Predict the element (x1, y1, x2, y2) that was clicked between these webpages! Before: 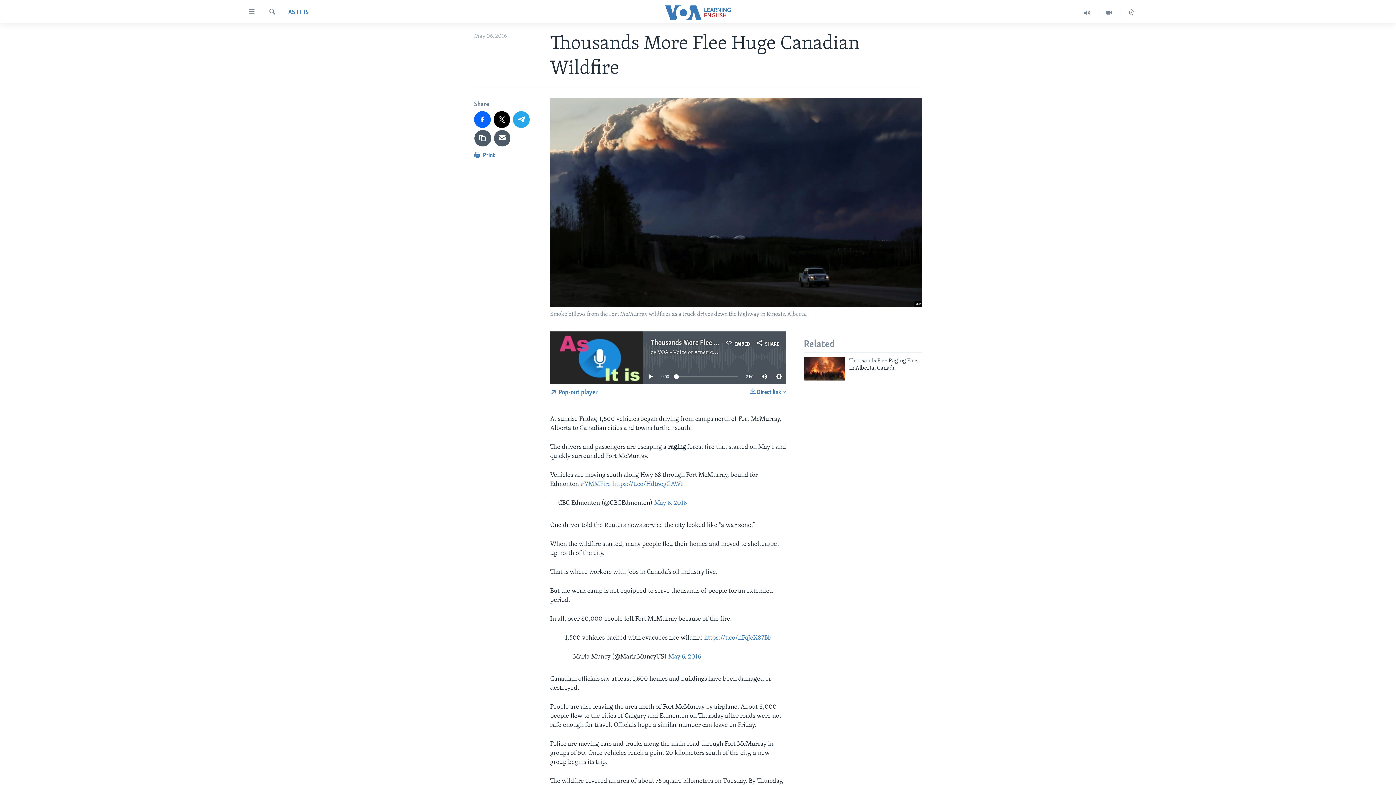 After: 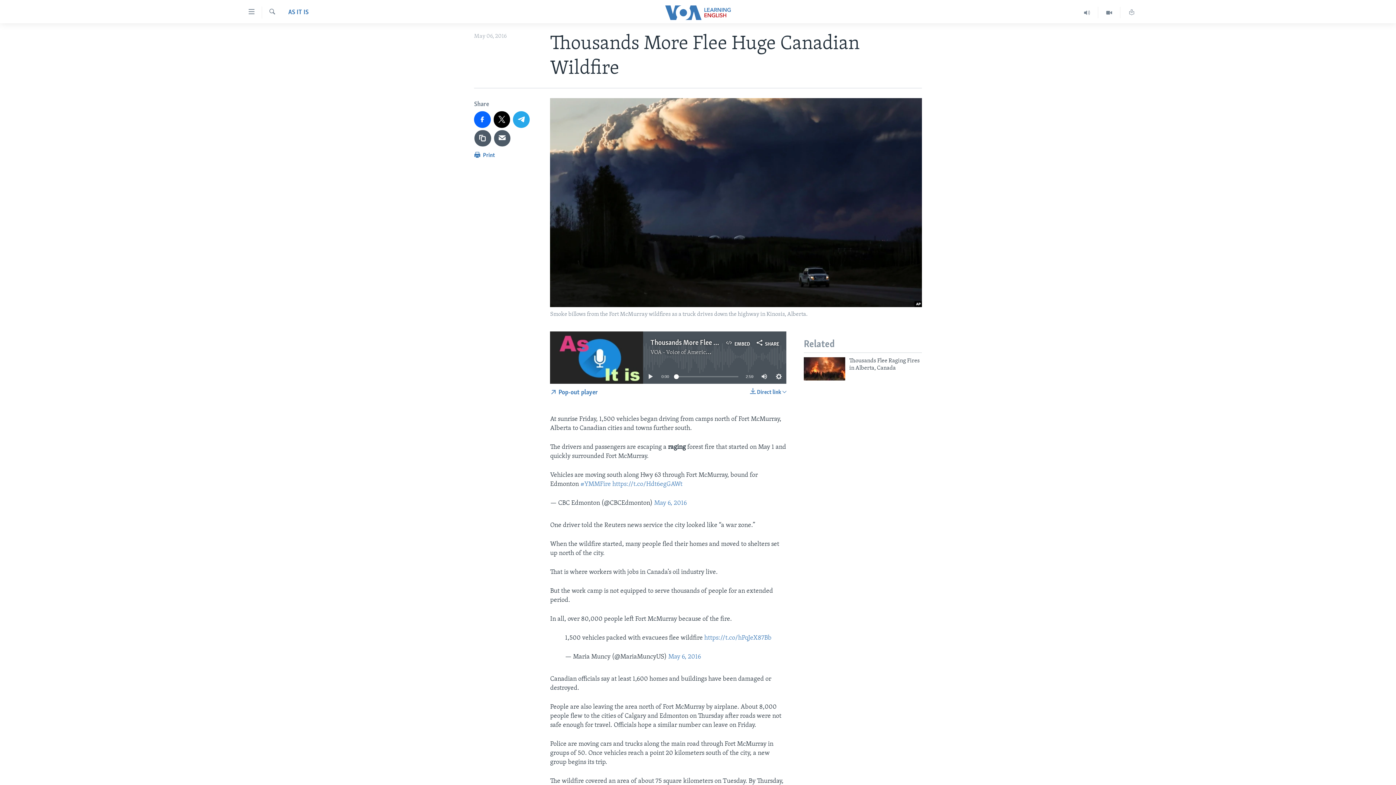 Action: bbox: (657, 348, 750, 356) label: VOA - Voice of America English News